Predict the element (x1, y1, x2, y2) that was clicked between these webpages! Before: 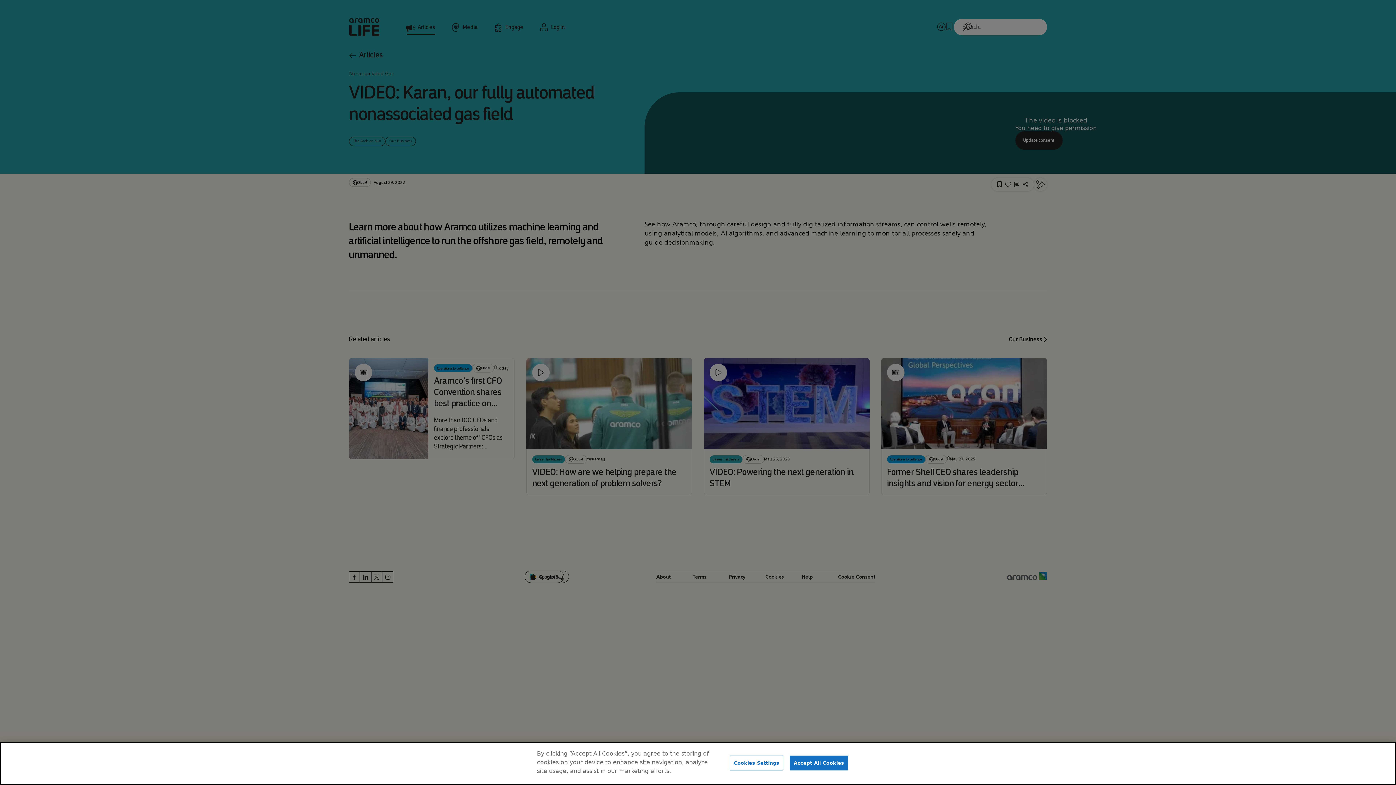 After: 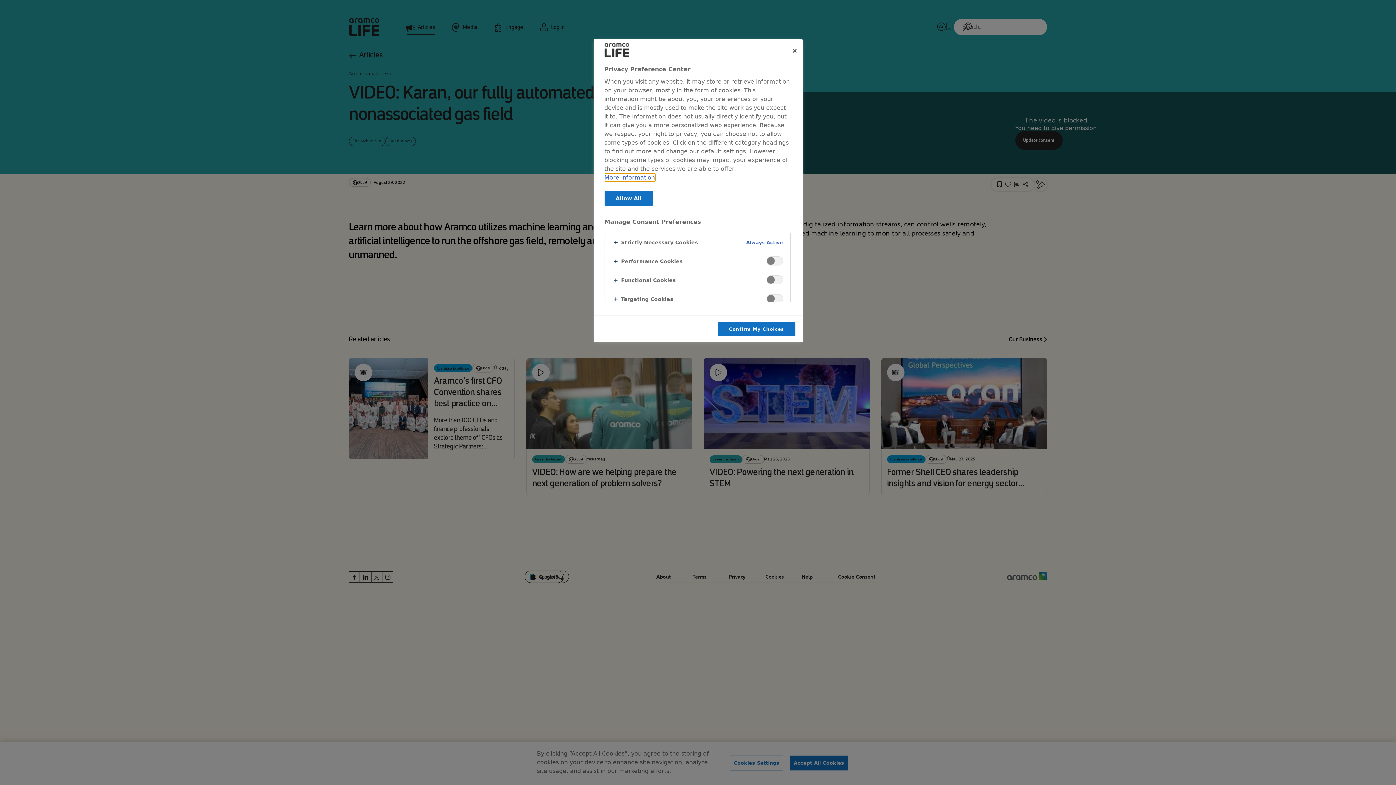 Action: label: Cookies Settings bbox: (729, 756, 783, 770)